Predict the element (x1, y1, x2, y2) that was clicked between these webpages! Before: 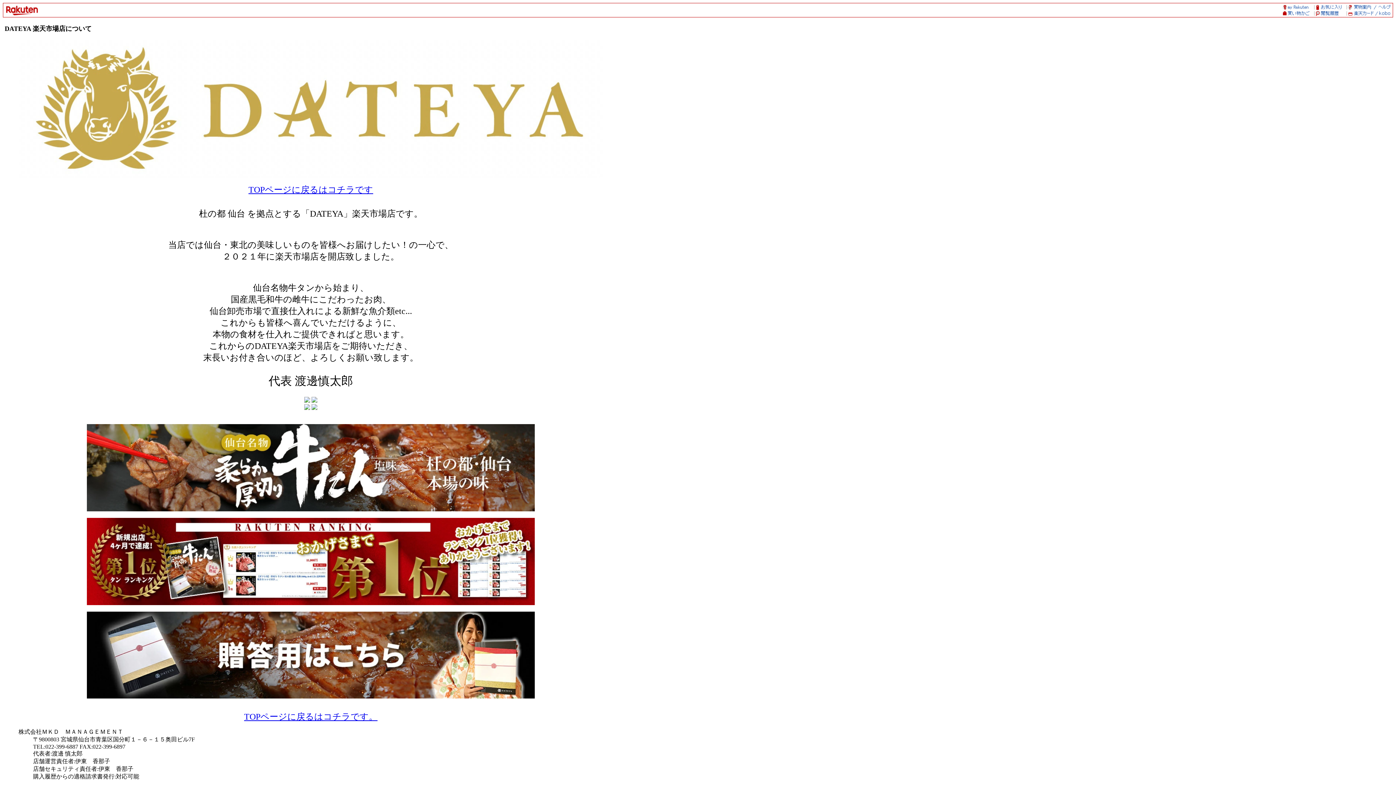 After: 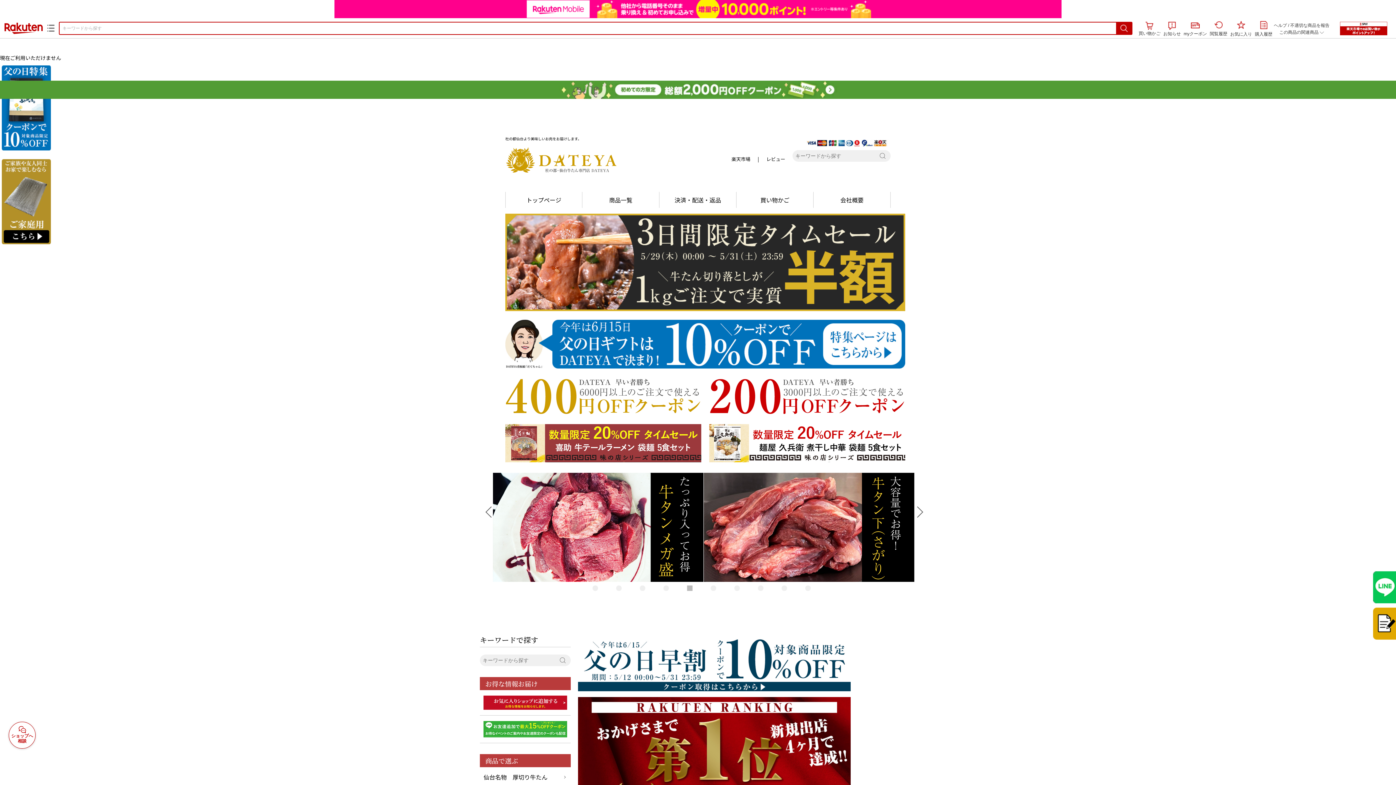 Action: bbox: (86, 600, 534, 606) label: 

